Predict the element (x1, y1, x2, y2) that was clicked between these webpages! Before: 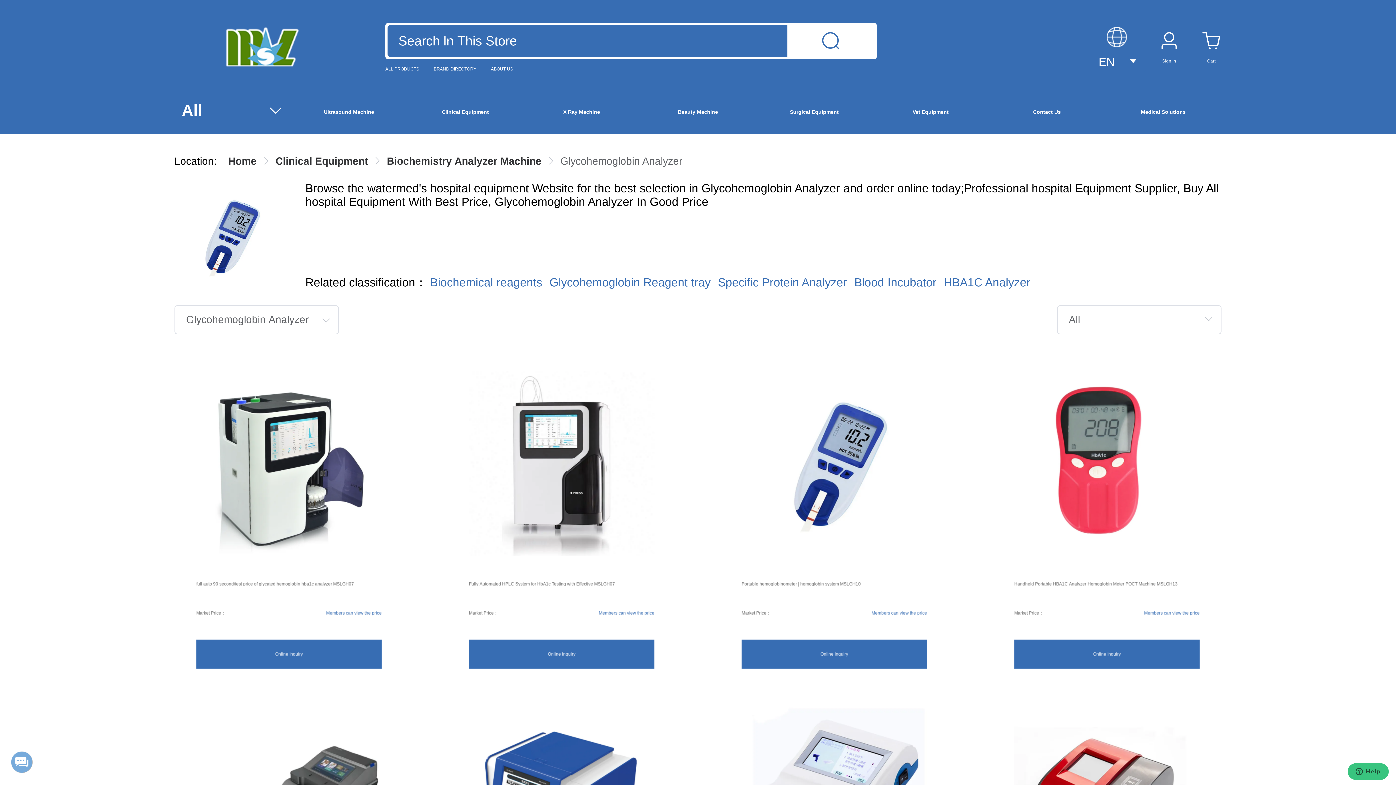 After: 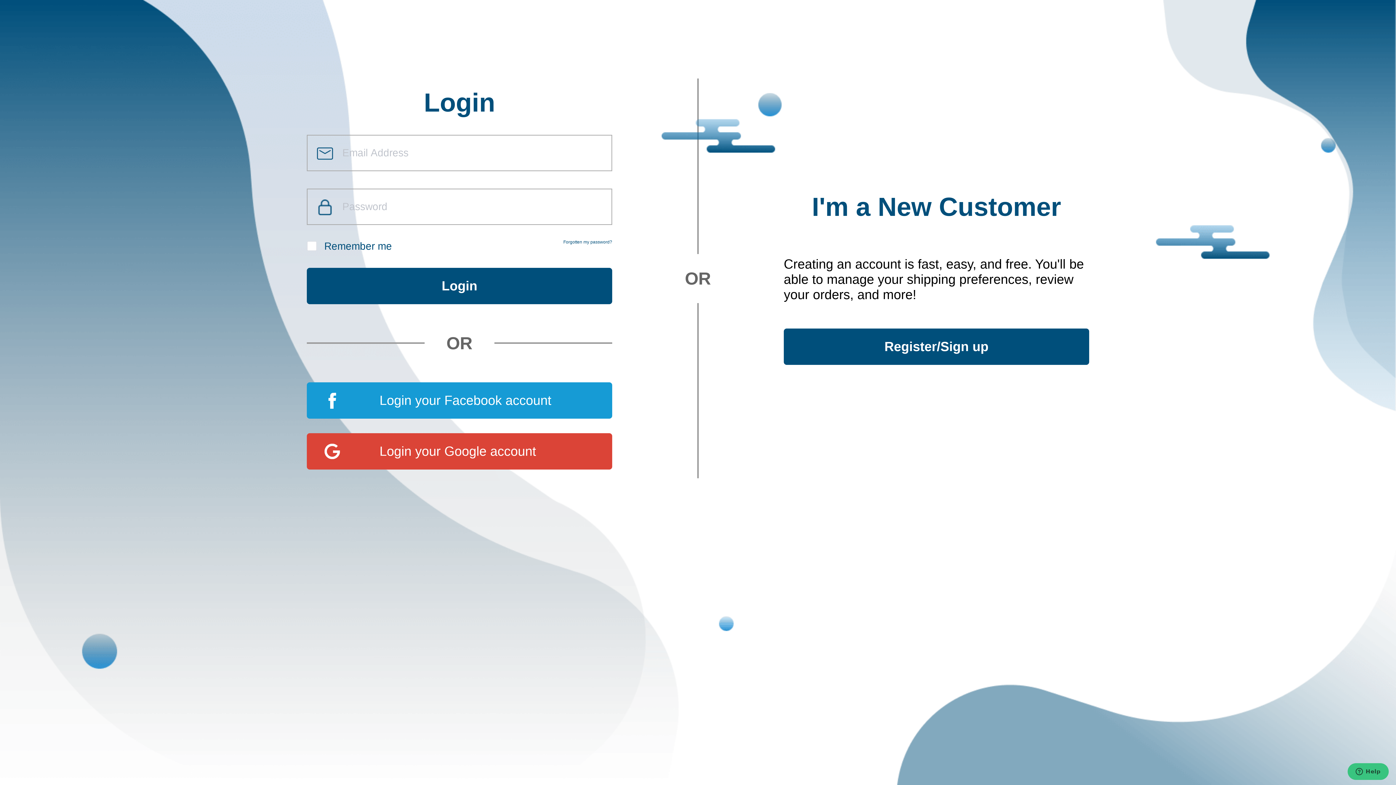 Action: bbox: (1014, 640, 1200, 669) label: Online Inquiry